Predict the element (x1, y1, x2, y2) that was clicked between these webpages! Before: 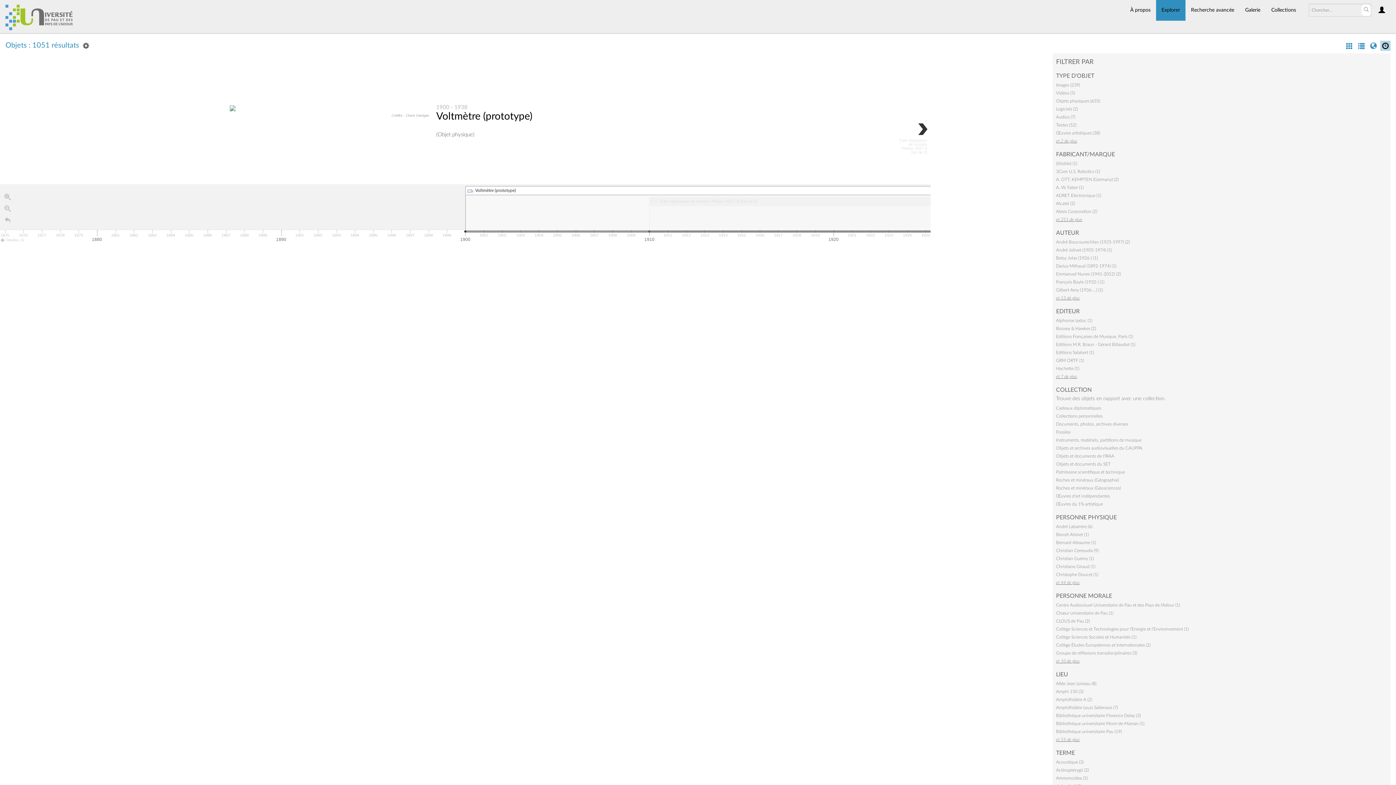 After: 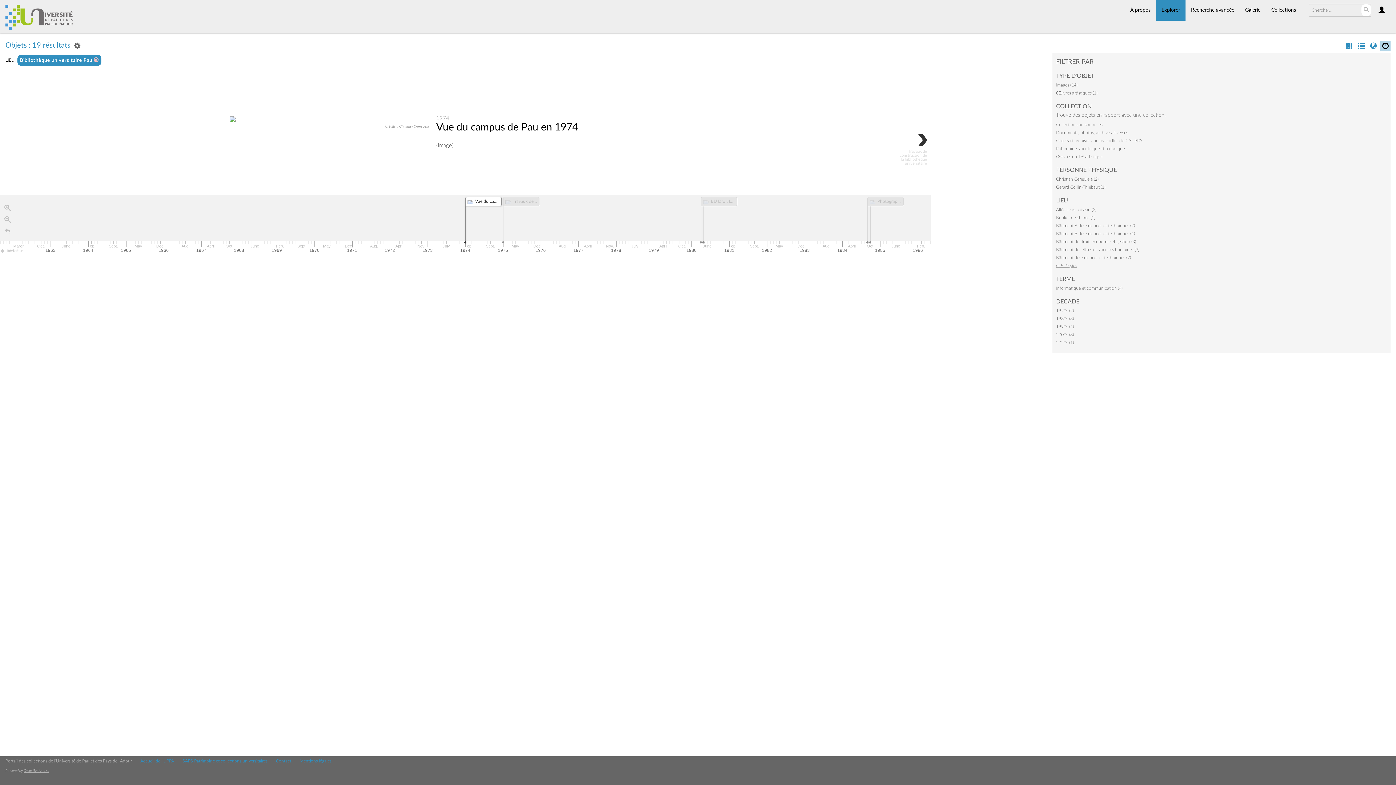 Action: label: Bibliothèque universitaire Pau (19) bbox: (1056, 729, 1122, 734)